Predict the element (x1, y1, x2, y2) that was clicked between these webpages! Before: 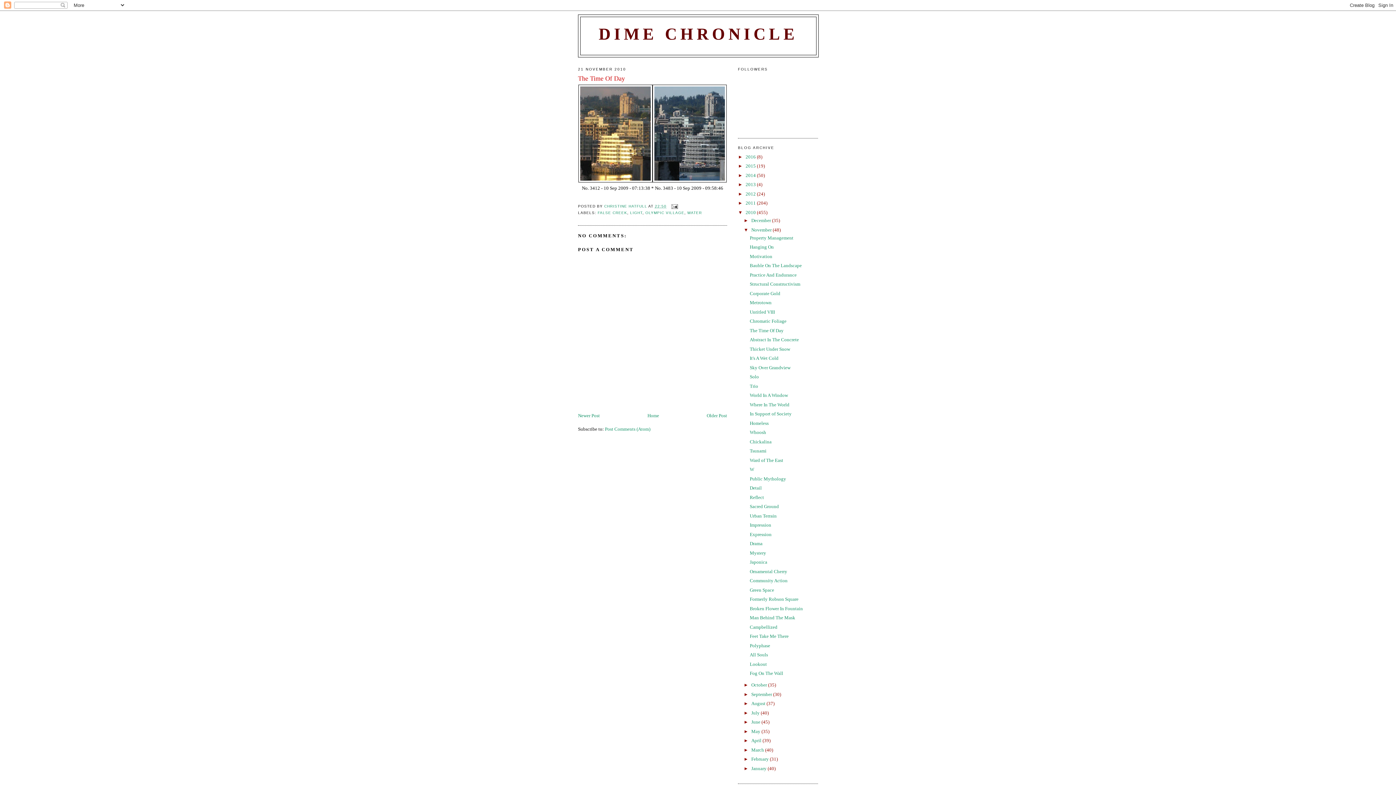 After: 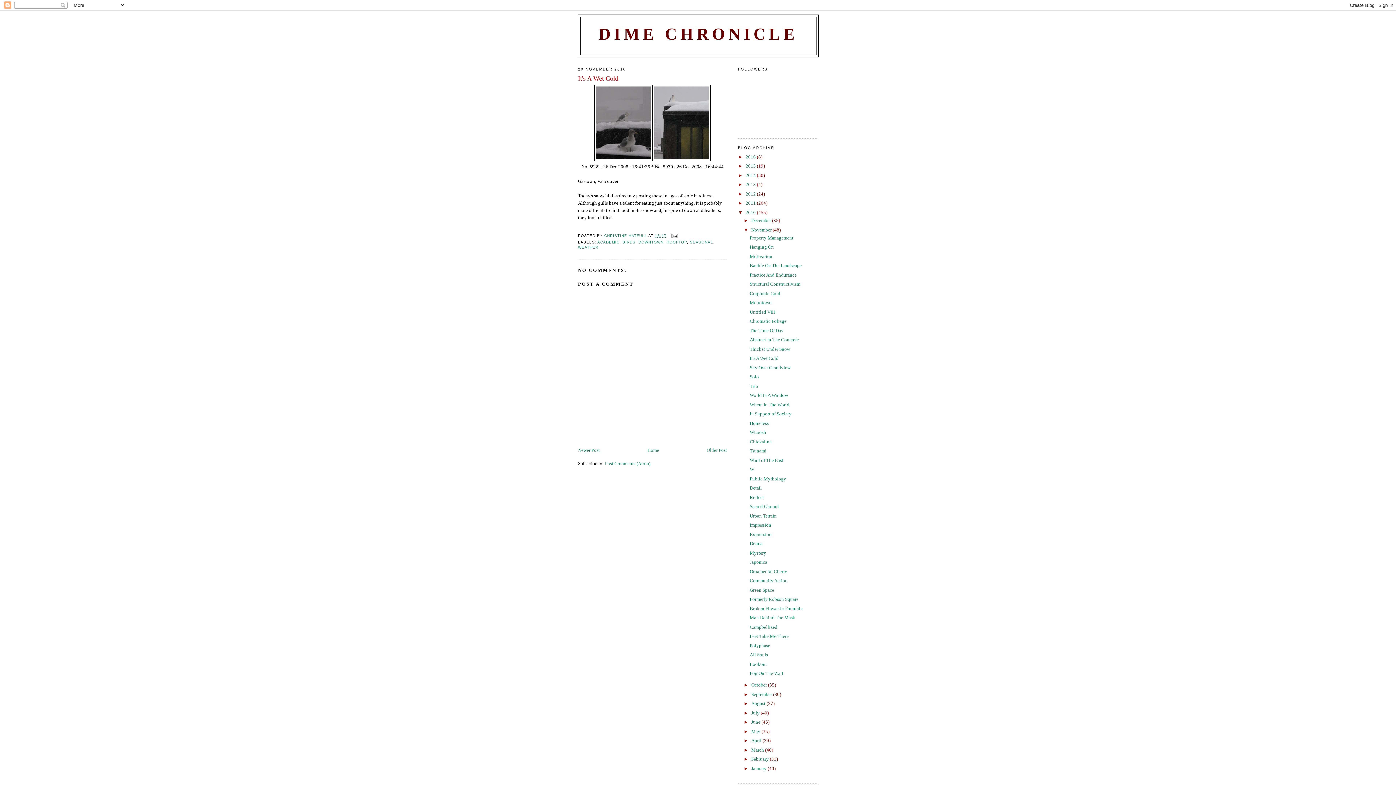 Action: label: It's A Wet Cold bbox: (749, 355, 778, 361)